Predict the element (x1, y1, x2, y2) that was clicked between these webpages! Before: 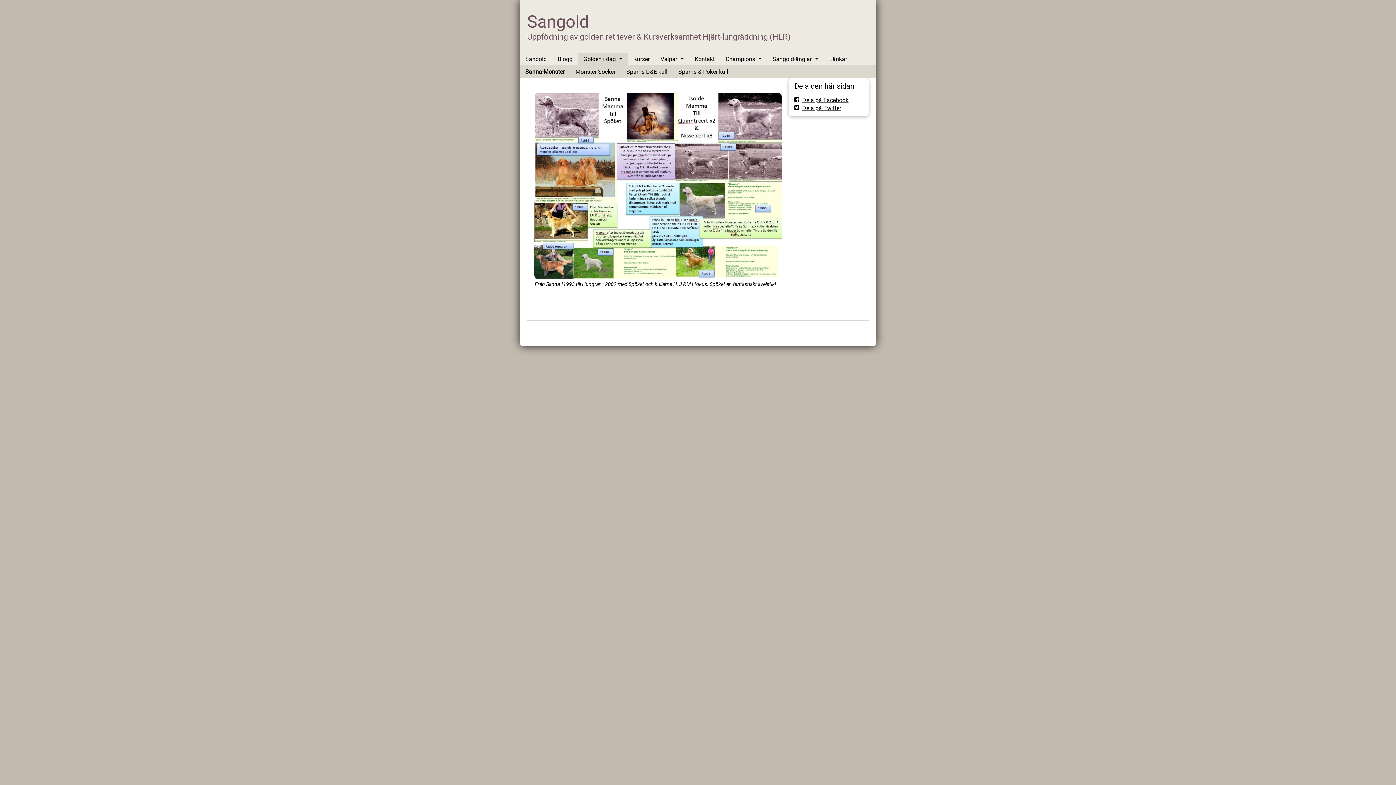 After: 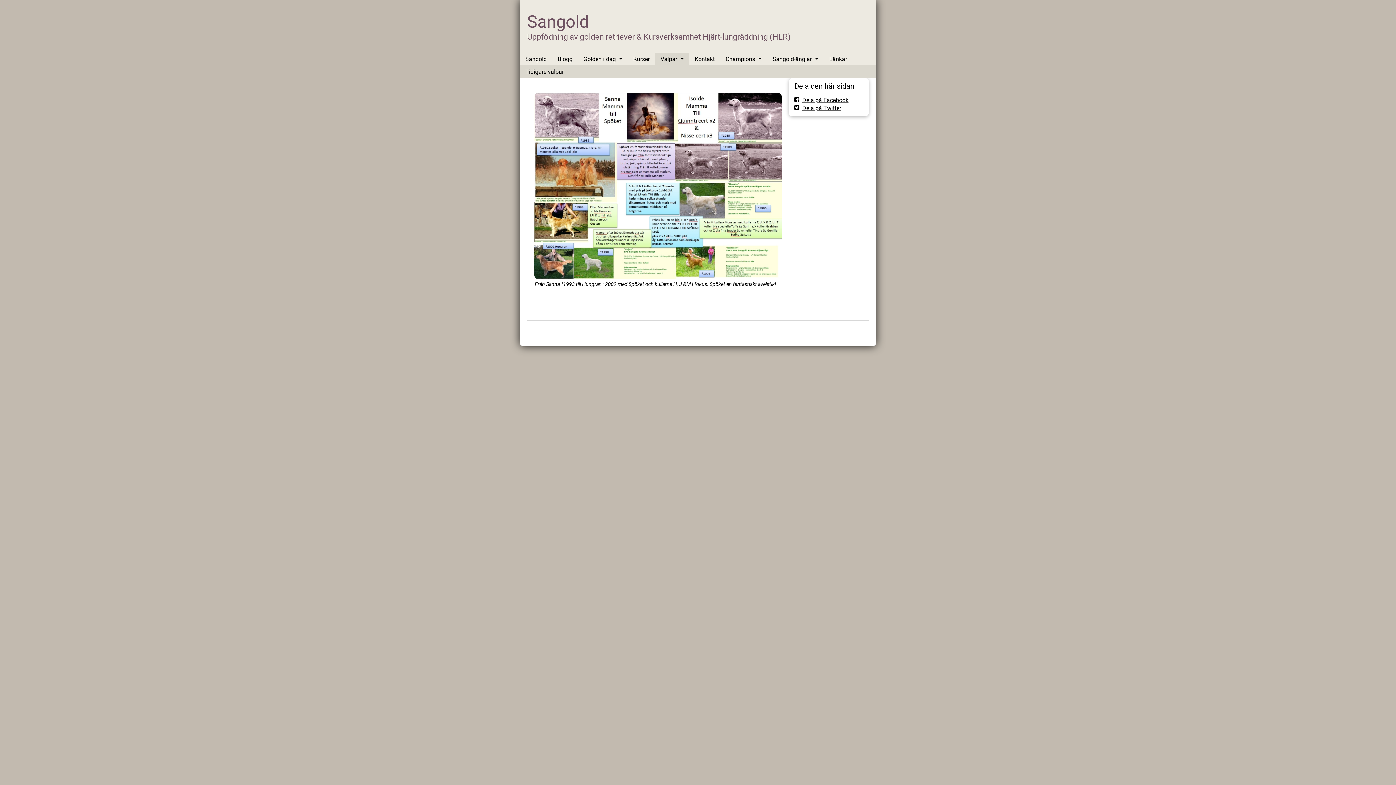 Action: bbox: (680, 55, 689, 61)